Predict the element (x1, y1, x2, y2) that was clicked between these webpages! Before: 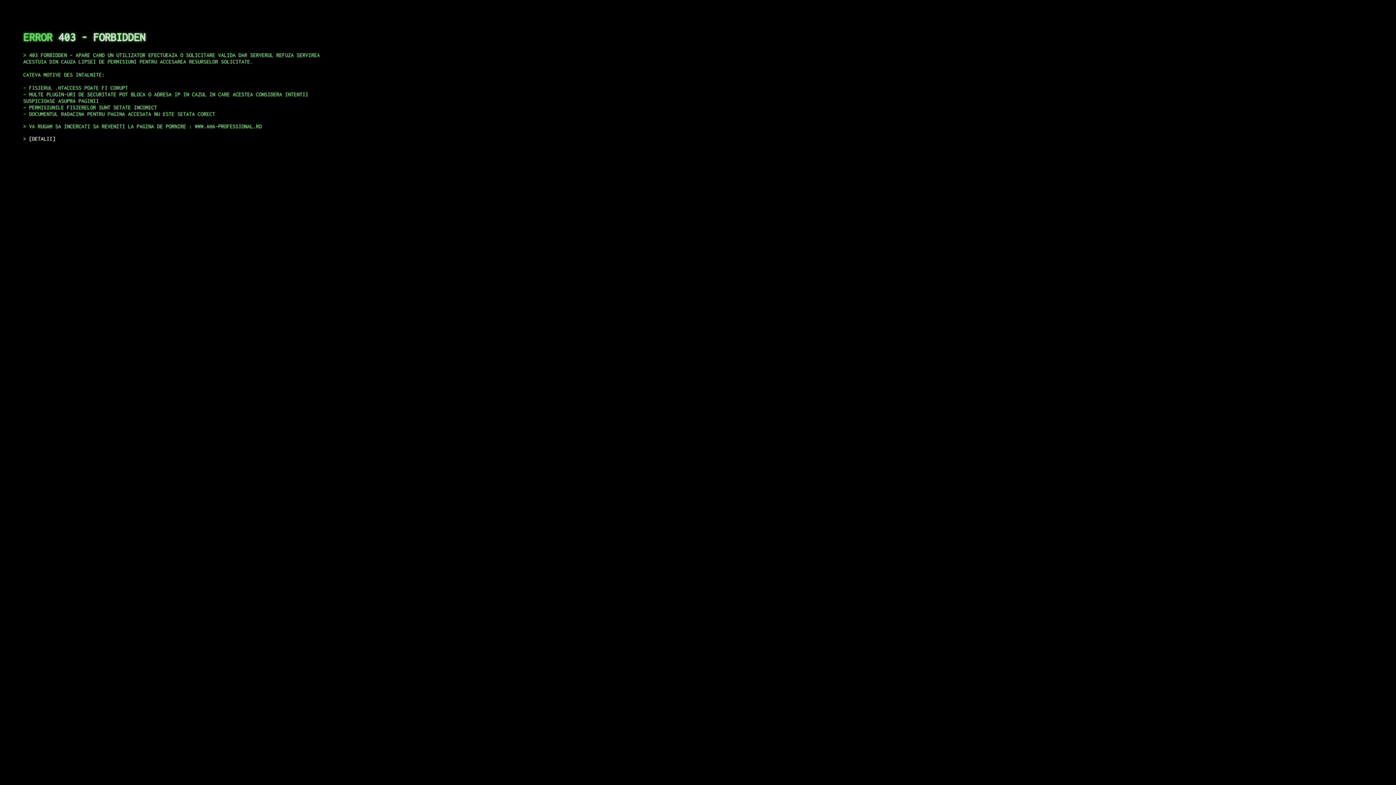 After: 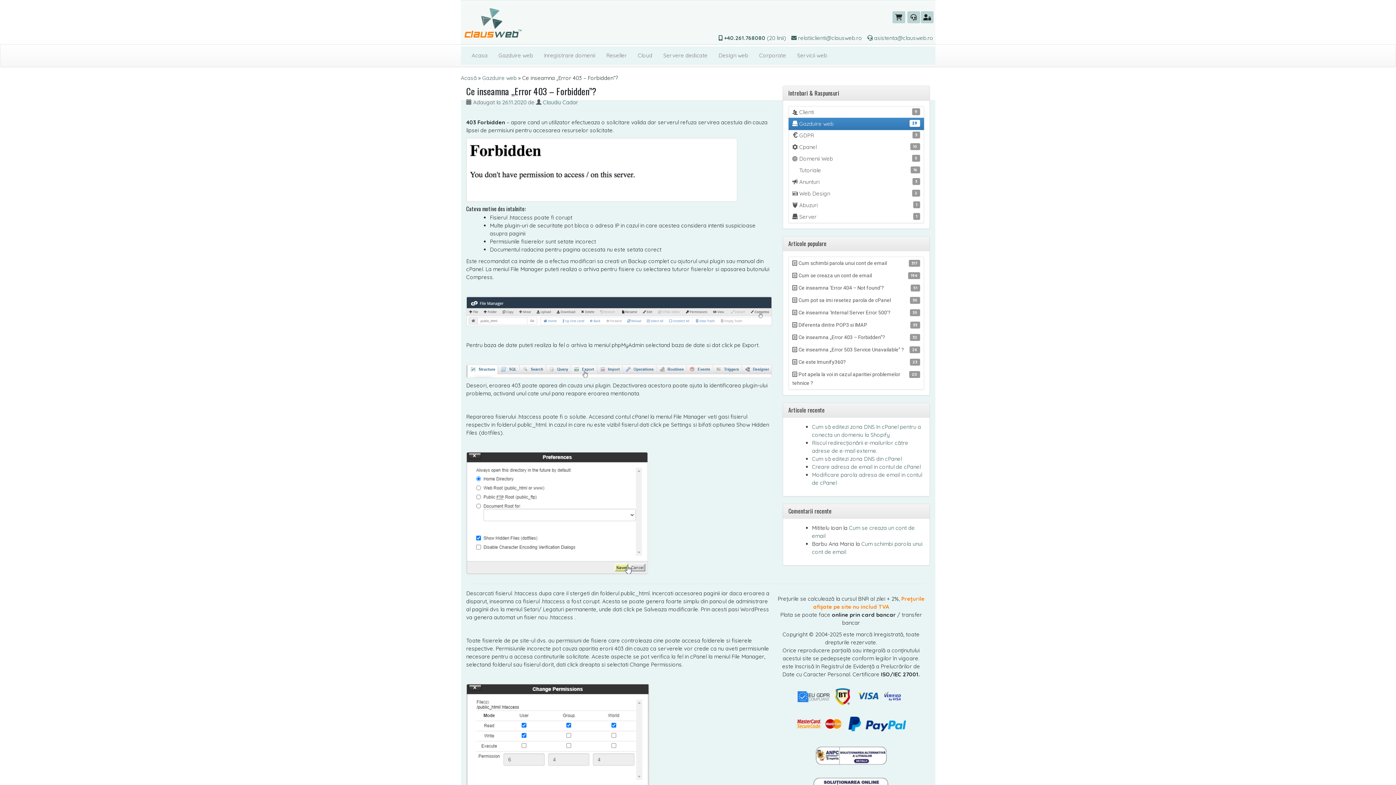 Action: bbox: (29, 135, 55, 141) label: DETALII